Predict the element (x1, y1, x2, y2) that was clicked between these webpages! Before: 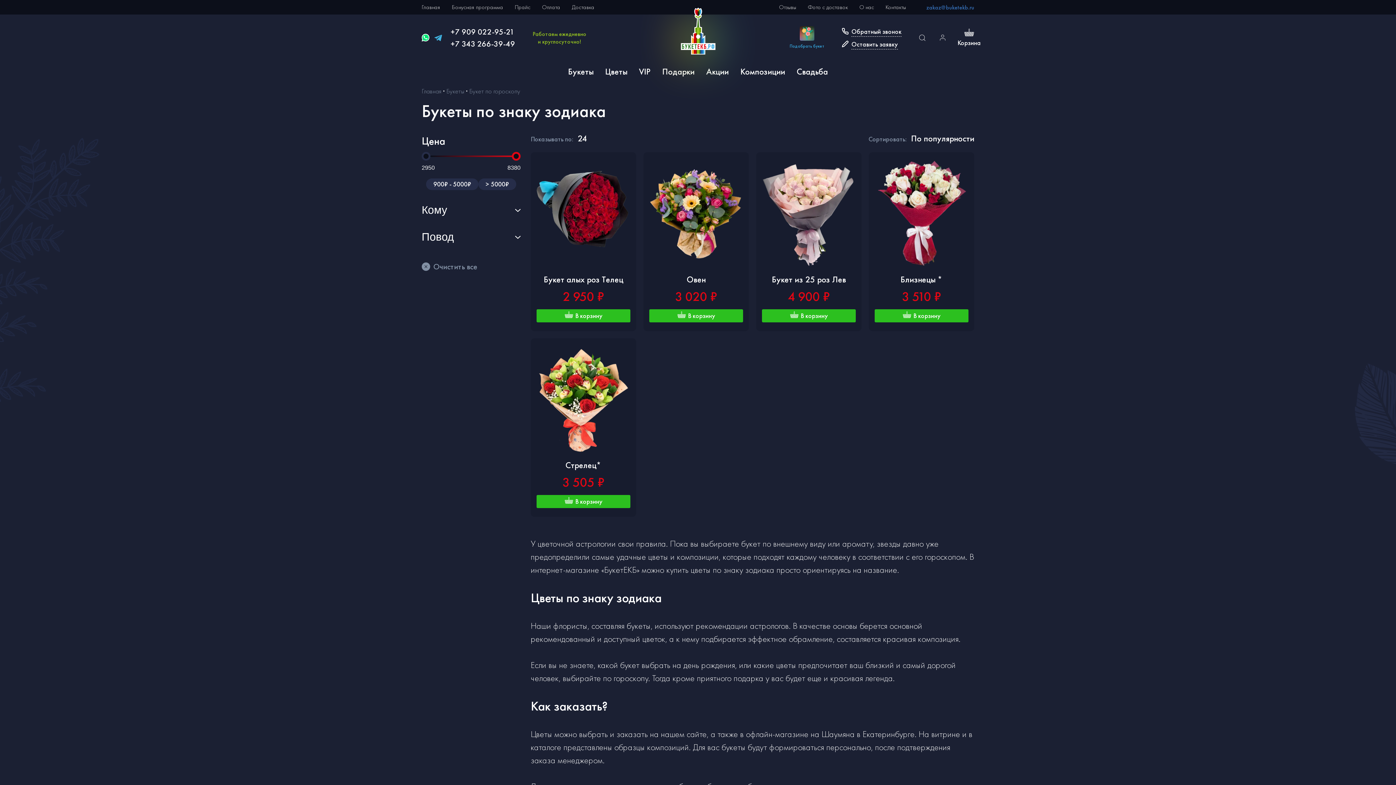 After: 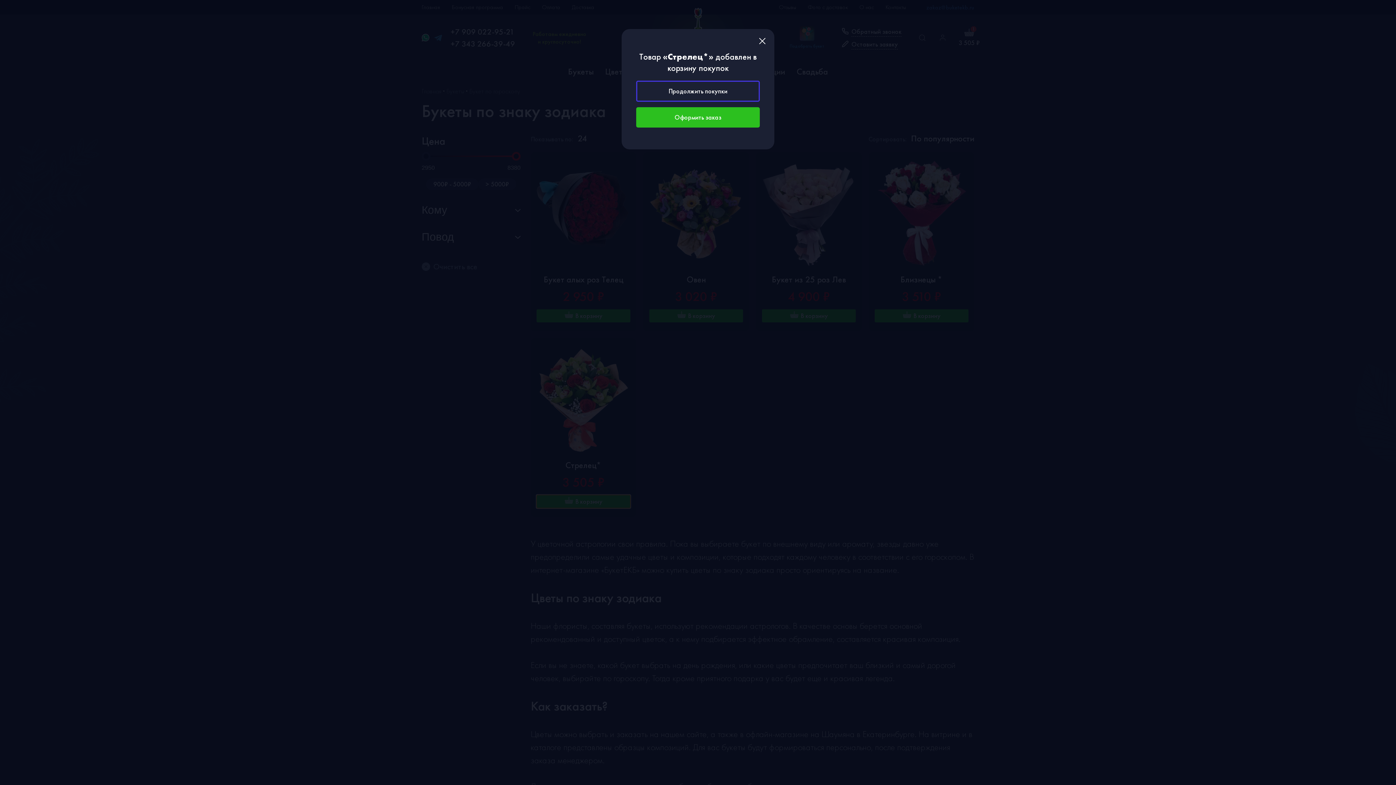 Action: label: В корзину bbox: (536, 495, 630, 508)